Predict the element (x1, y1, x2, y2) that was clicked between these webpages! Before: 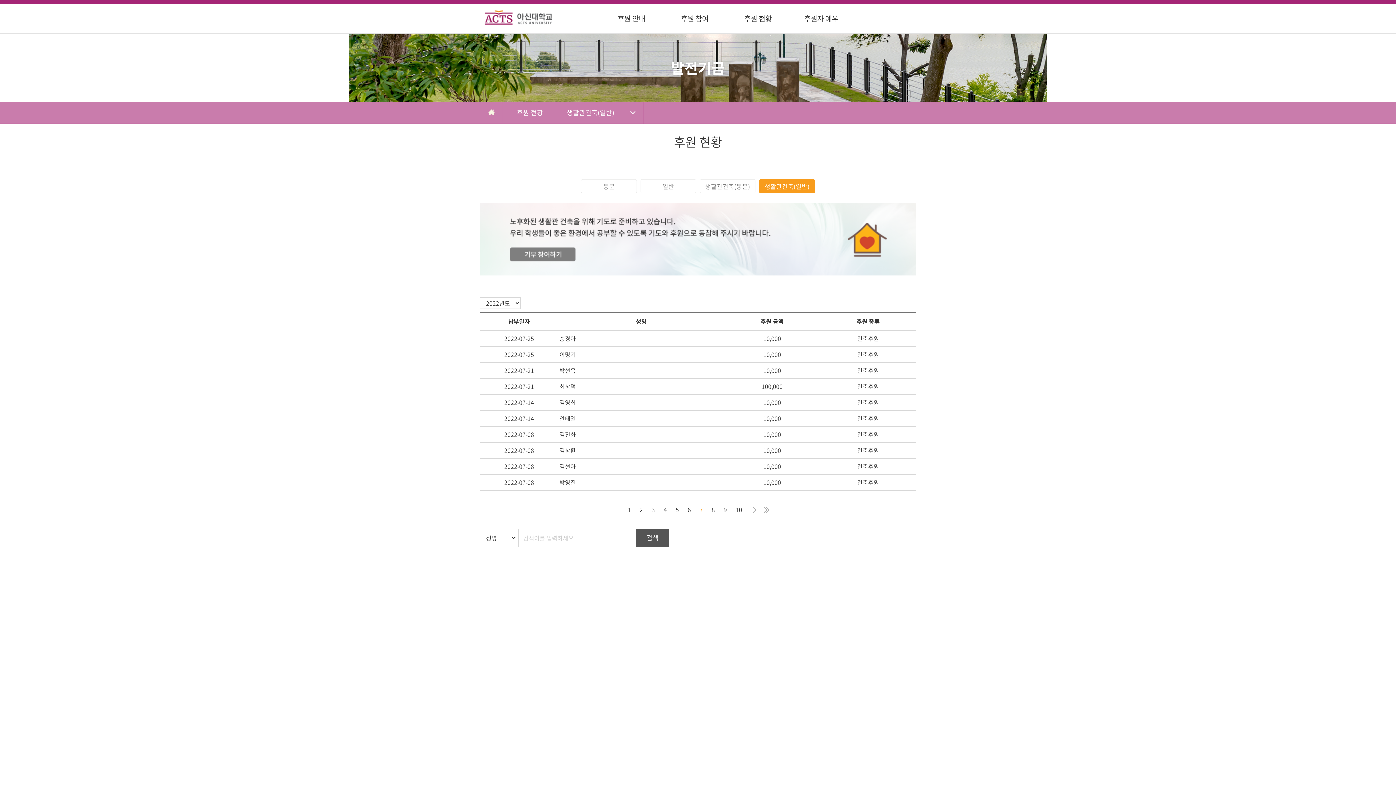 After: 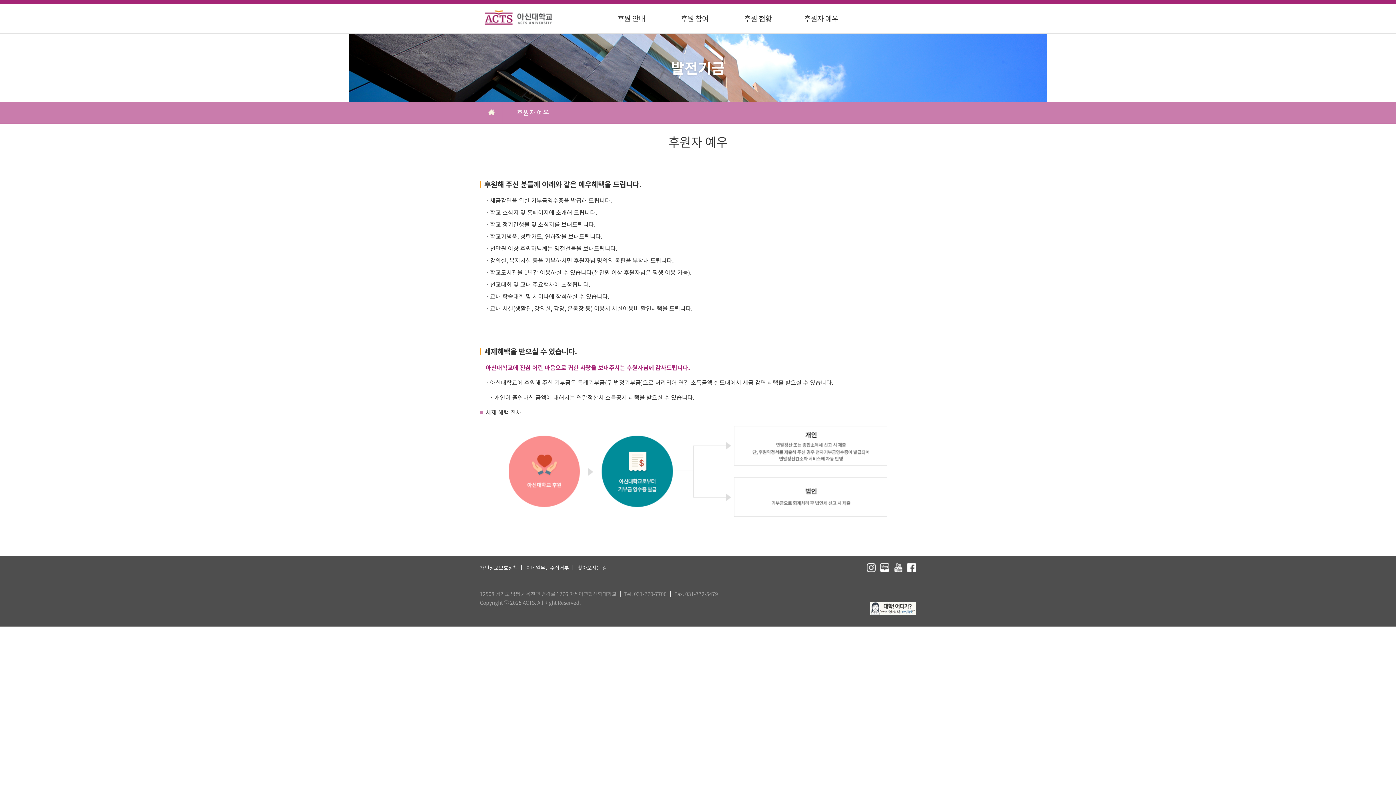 Action: bbox: (789, 7, 853, 29) label: 후원자 예우